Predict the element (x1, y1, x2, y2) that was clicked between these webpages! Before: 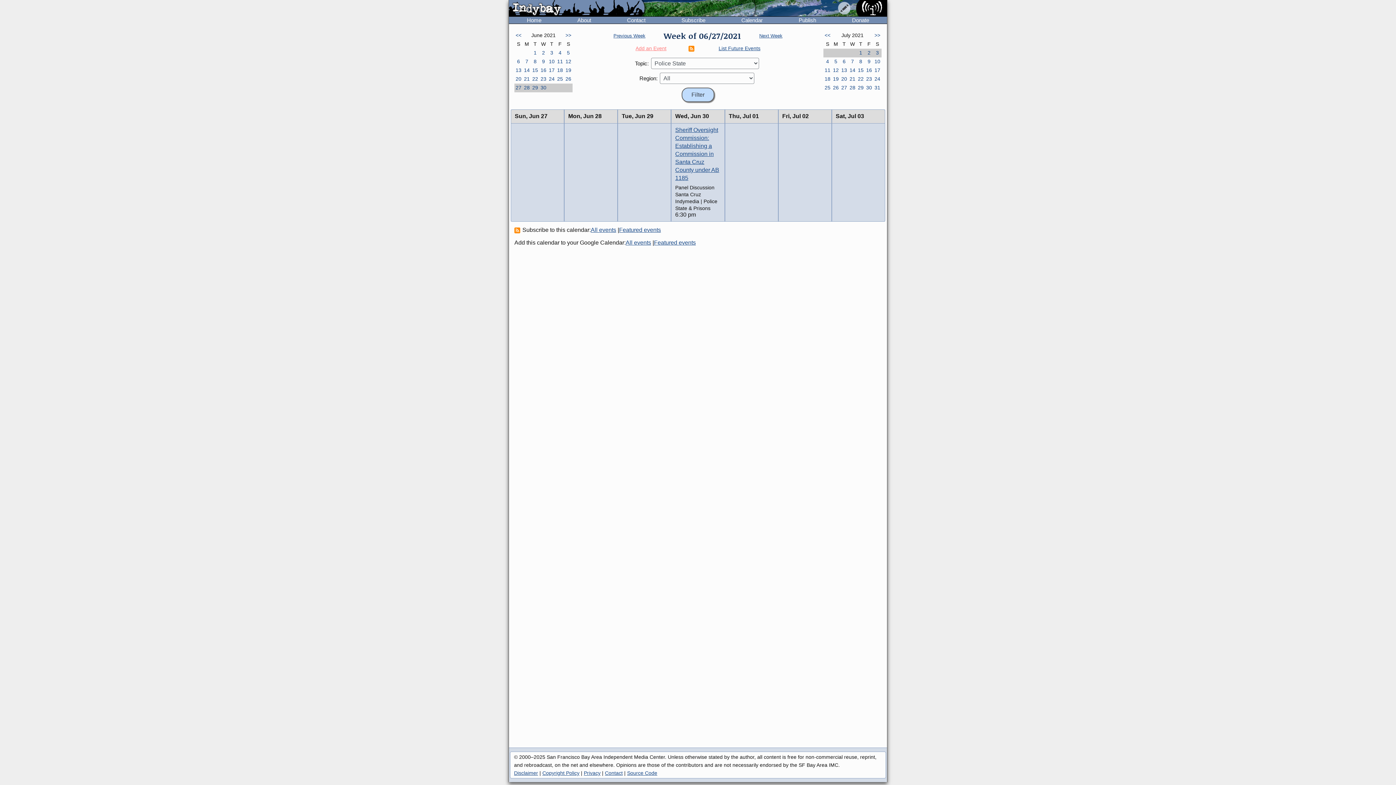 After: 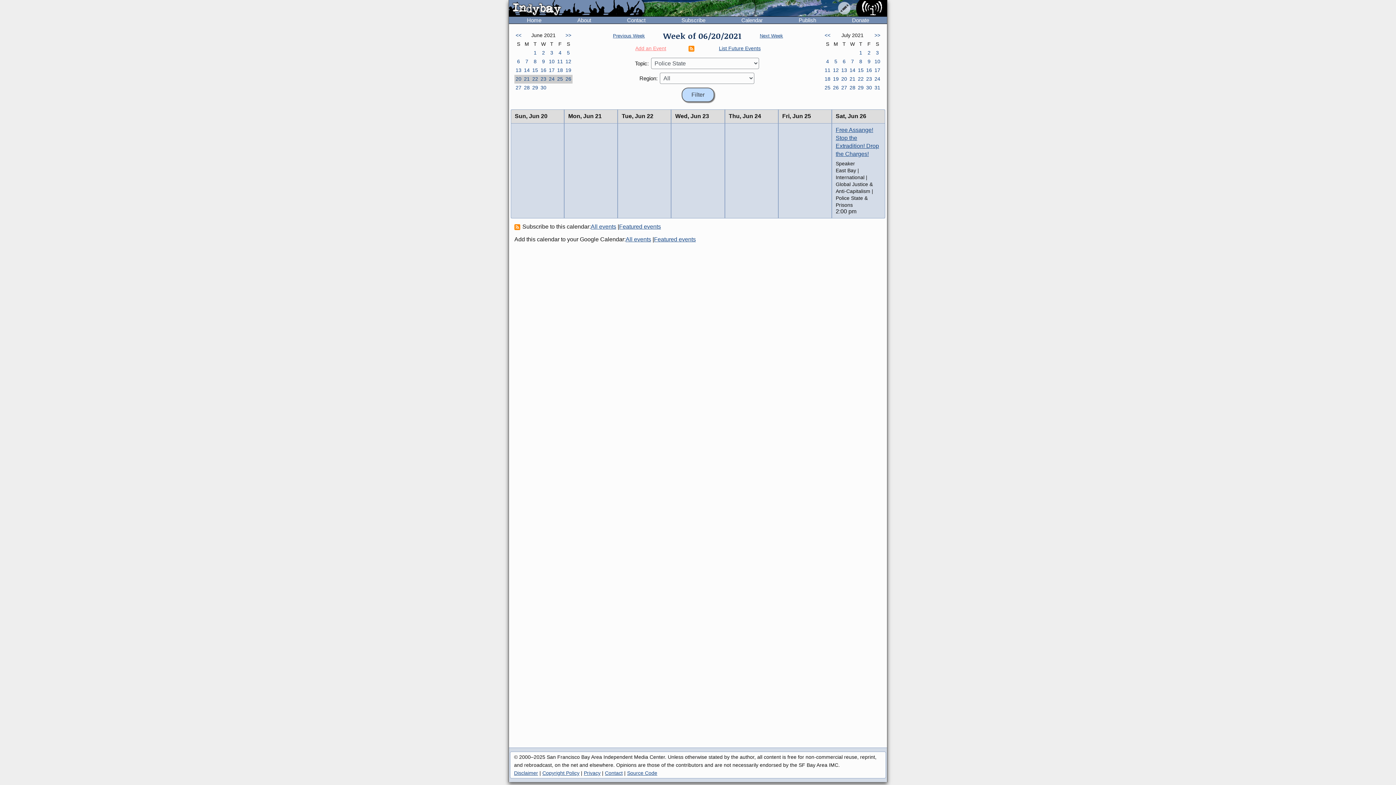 Action: label: 26 bbox: (564, 74, 572, 83)